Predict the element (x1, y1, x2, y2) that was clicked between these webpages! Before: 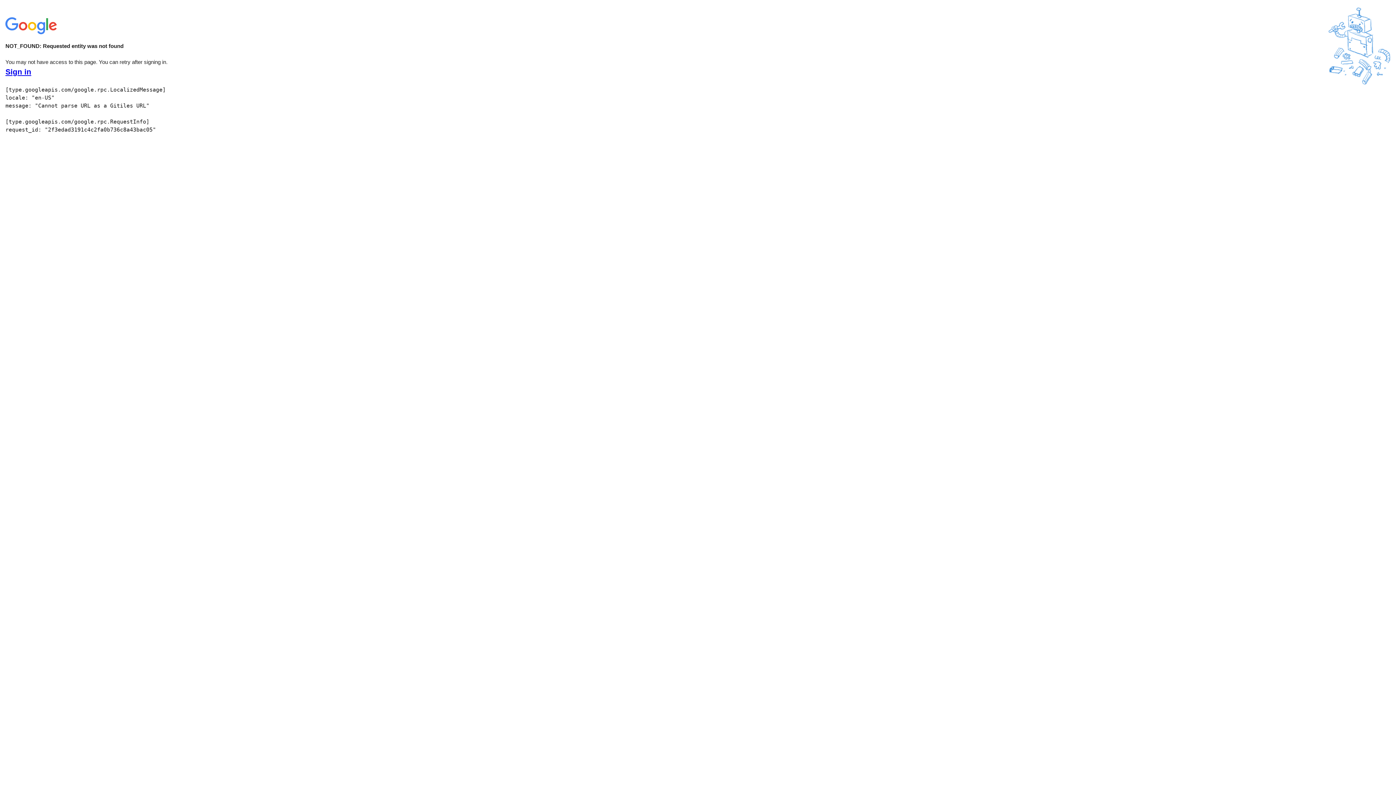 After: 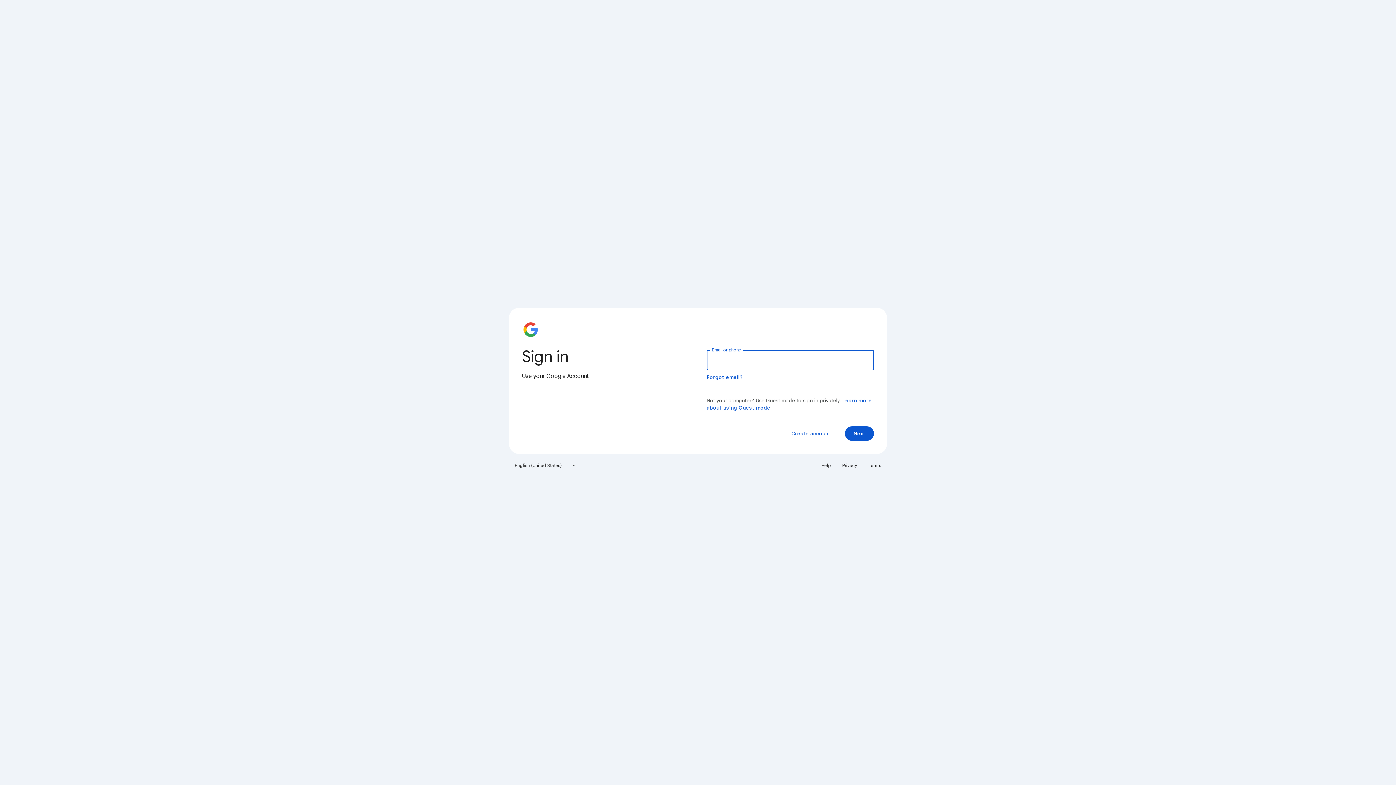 Action: label: Sign in bbox: (5, 68, 31, 76)